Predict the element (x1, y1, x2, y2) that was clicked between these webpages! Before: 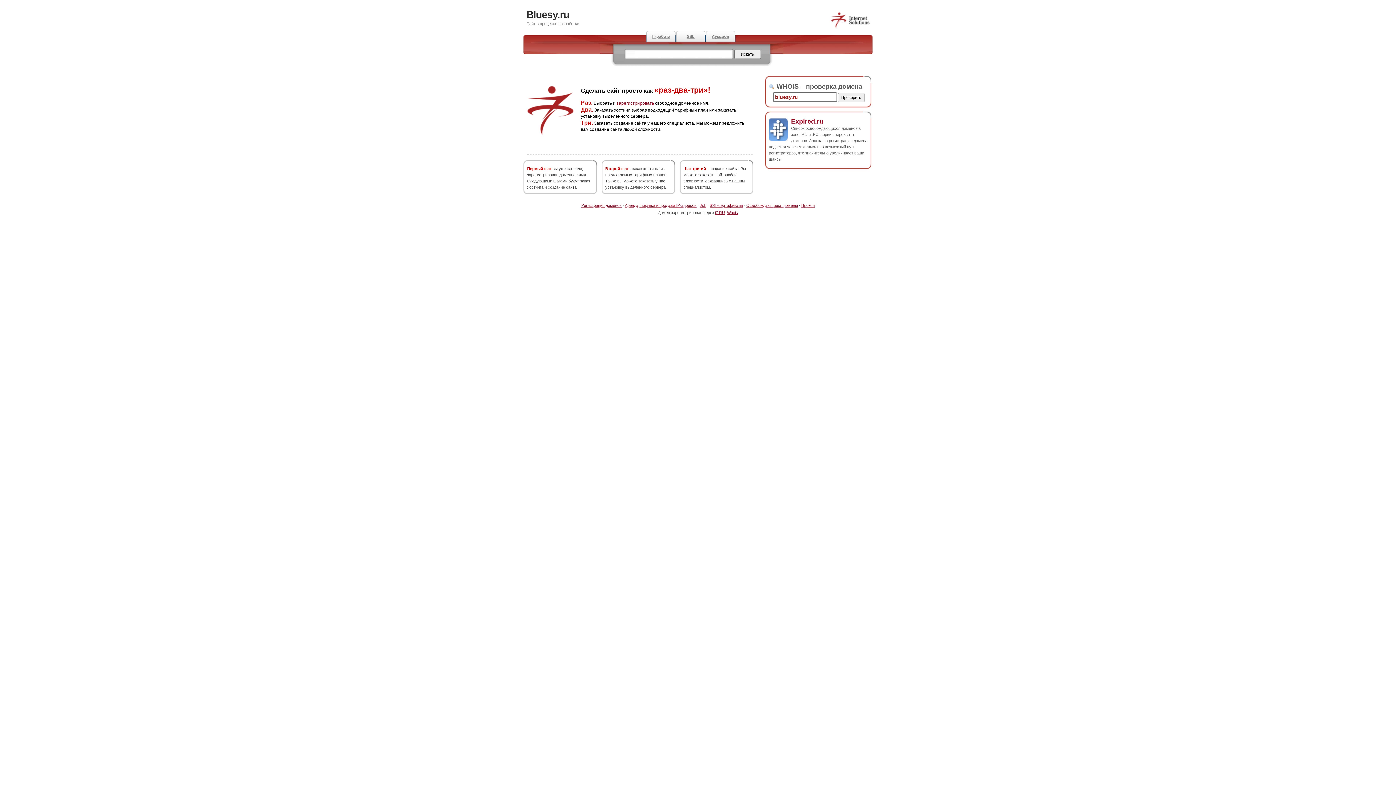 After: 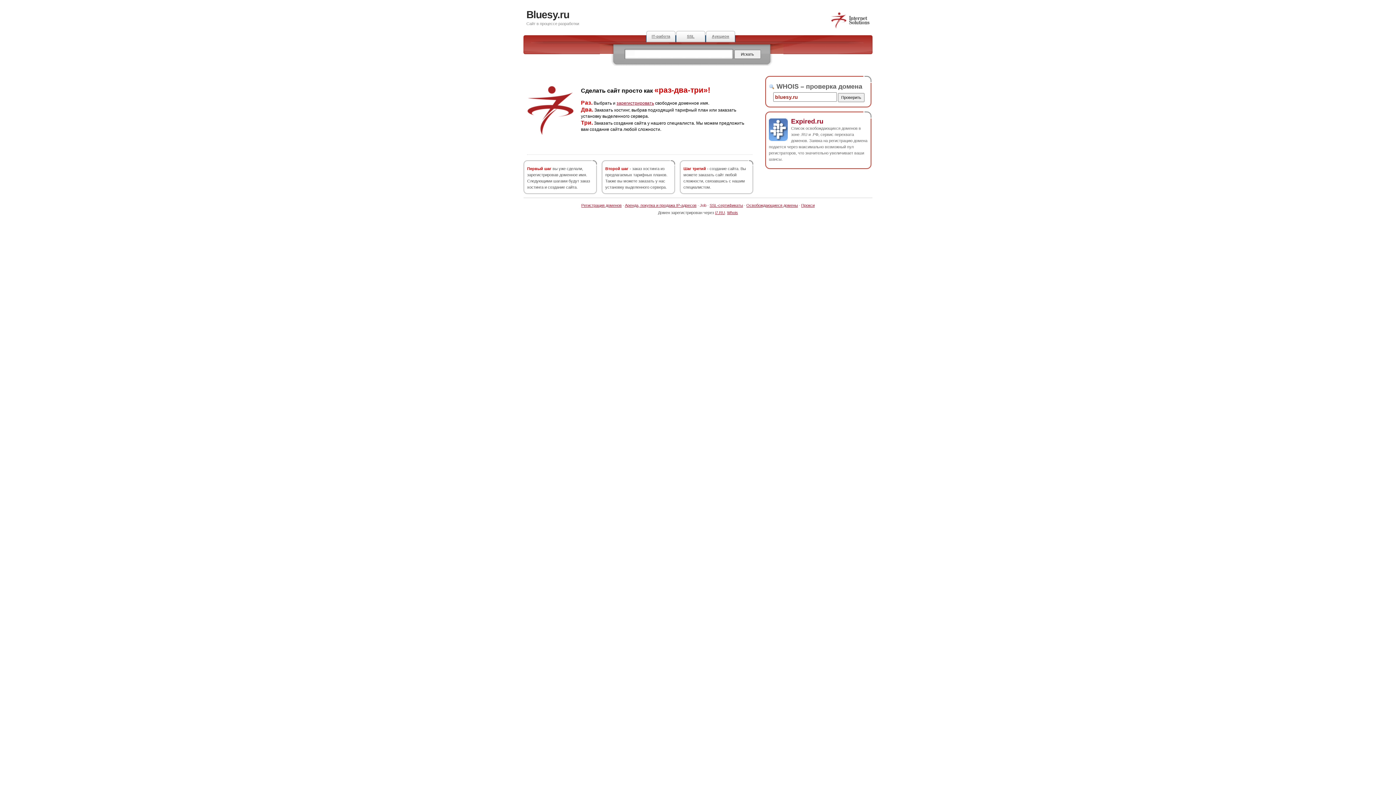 Action: bbox: (700, 203, 706, 207) label: Job